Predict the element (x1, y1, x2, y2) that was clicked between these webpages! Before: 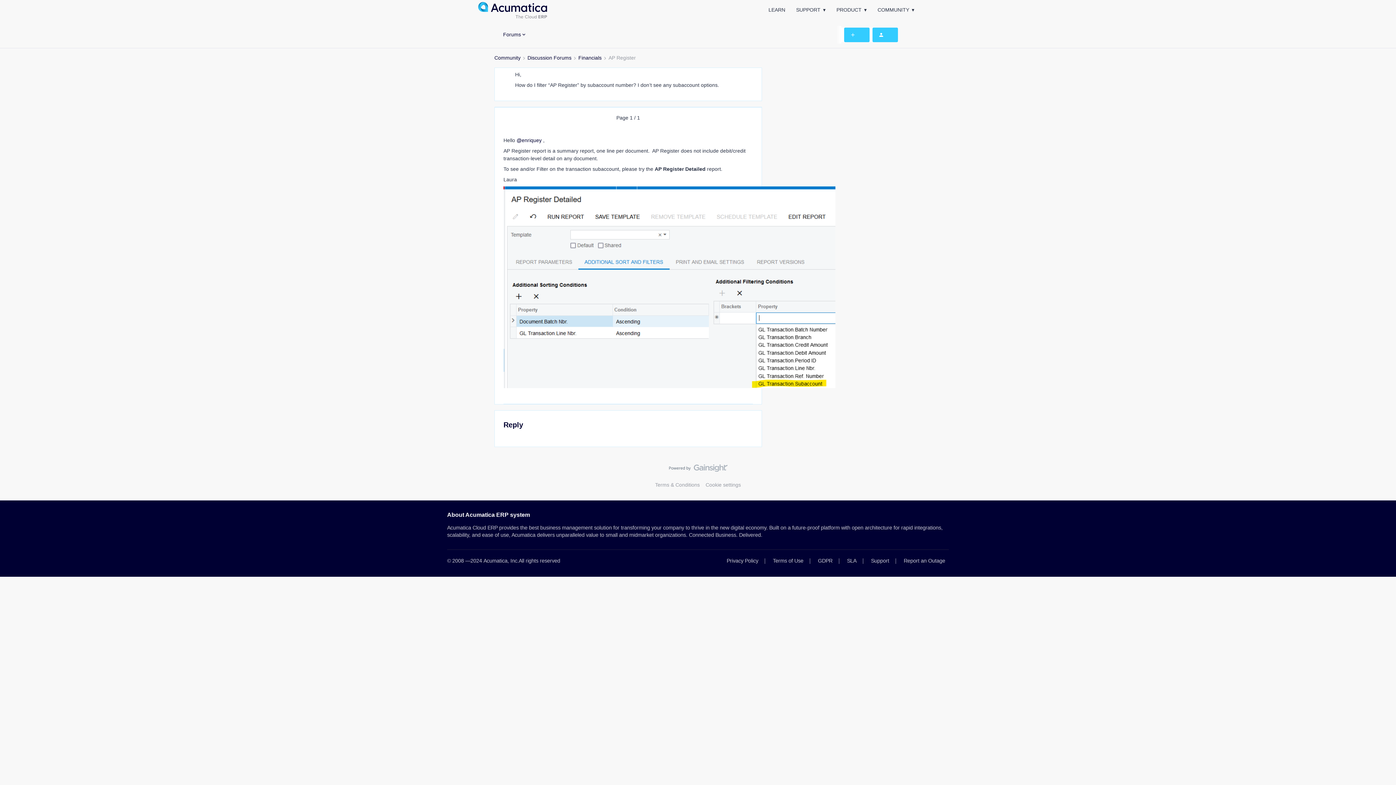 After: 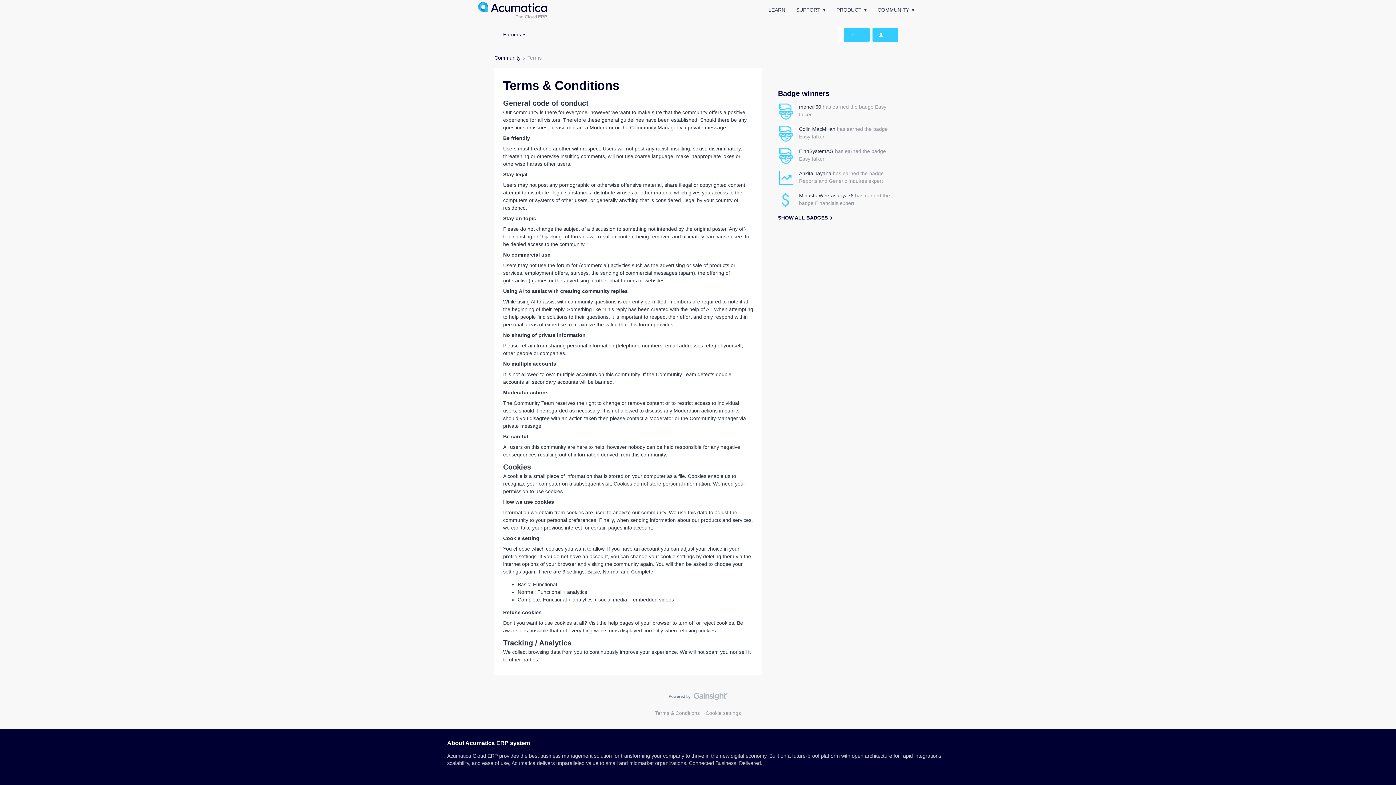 Action: bbox: (652, 482, 702, 488) label: Terms & Conditions